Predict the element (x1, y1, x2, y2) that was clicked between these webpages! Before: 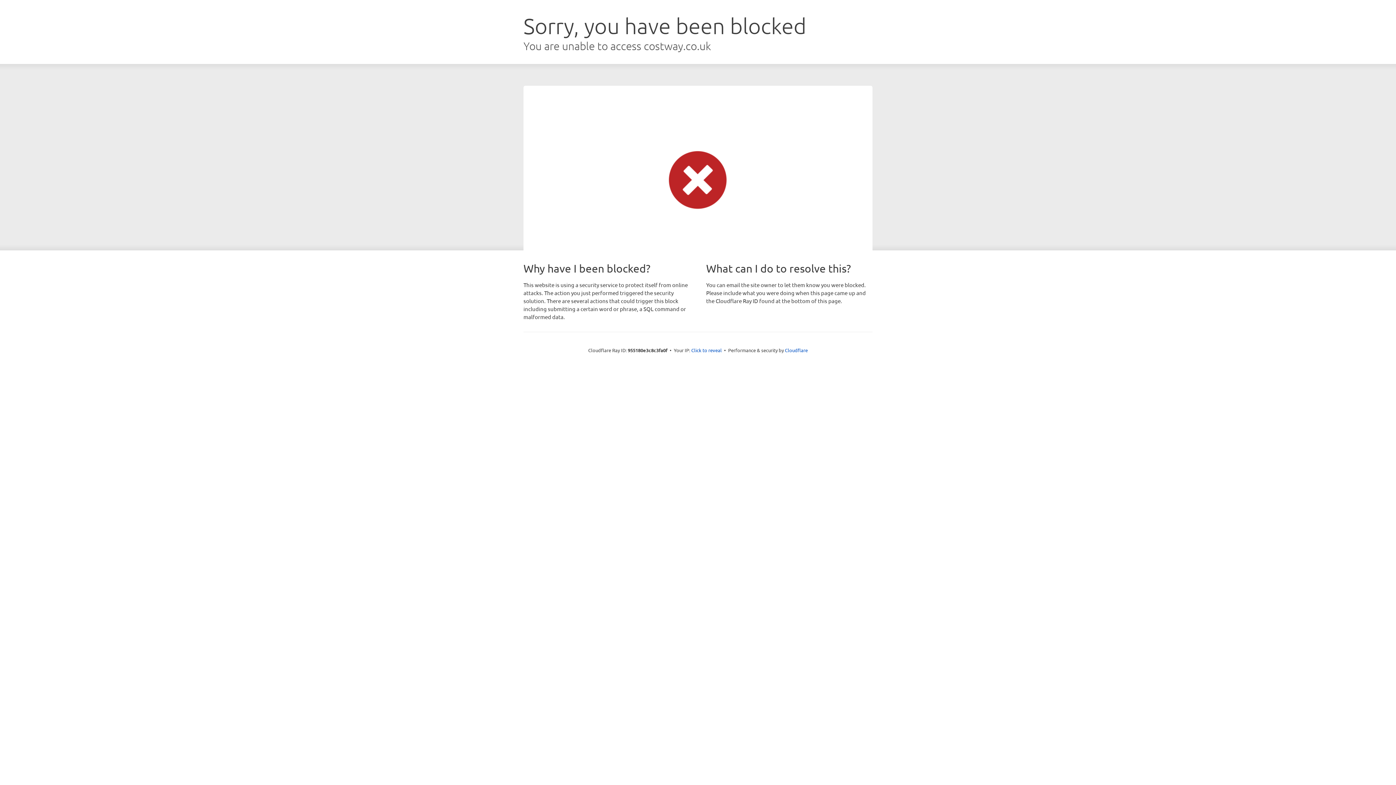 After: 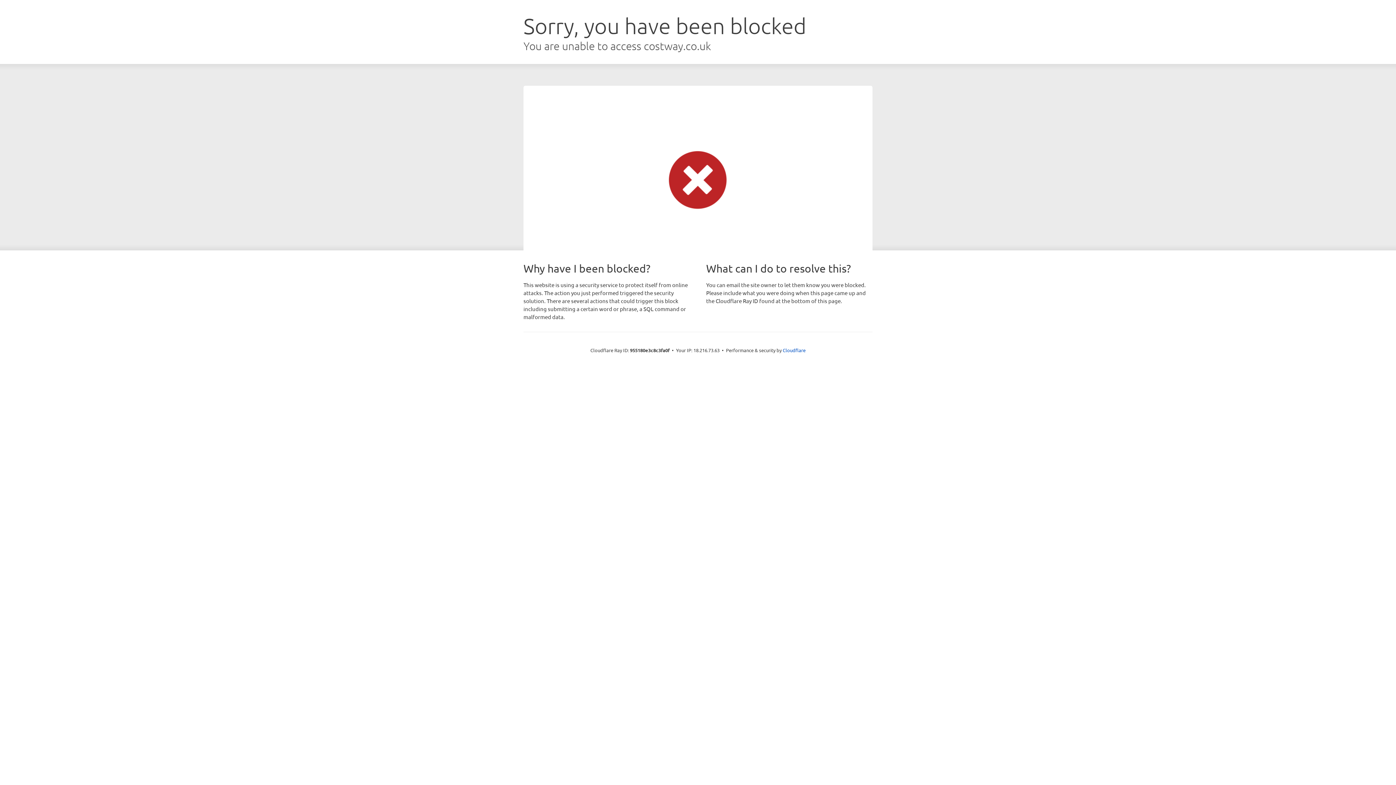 Action: label: Click to reveal bbox: (691, 346, 722, 353)